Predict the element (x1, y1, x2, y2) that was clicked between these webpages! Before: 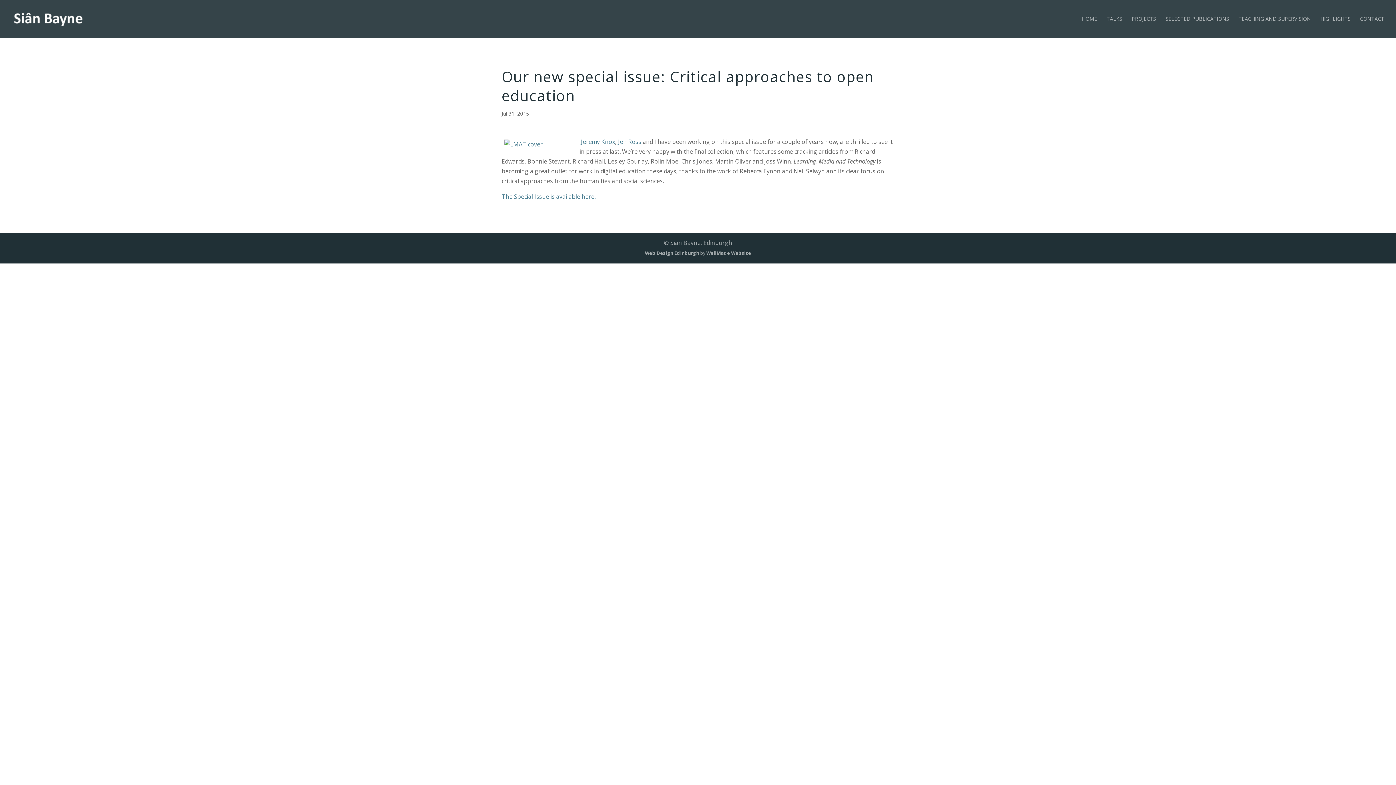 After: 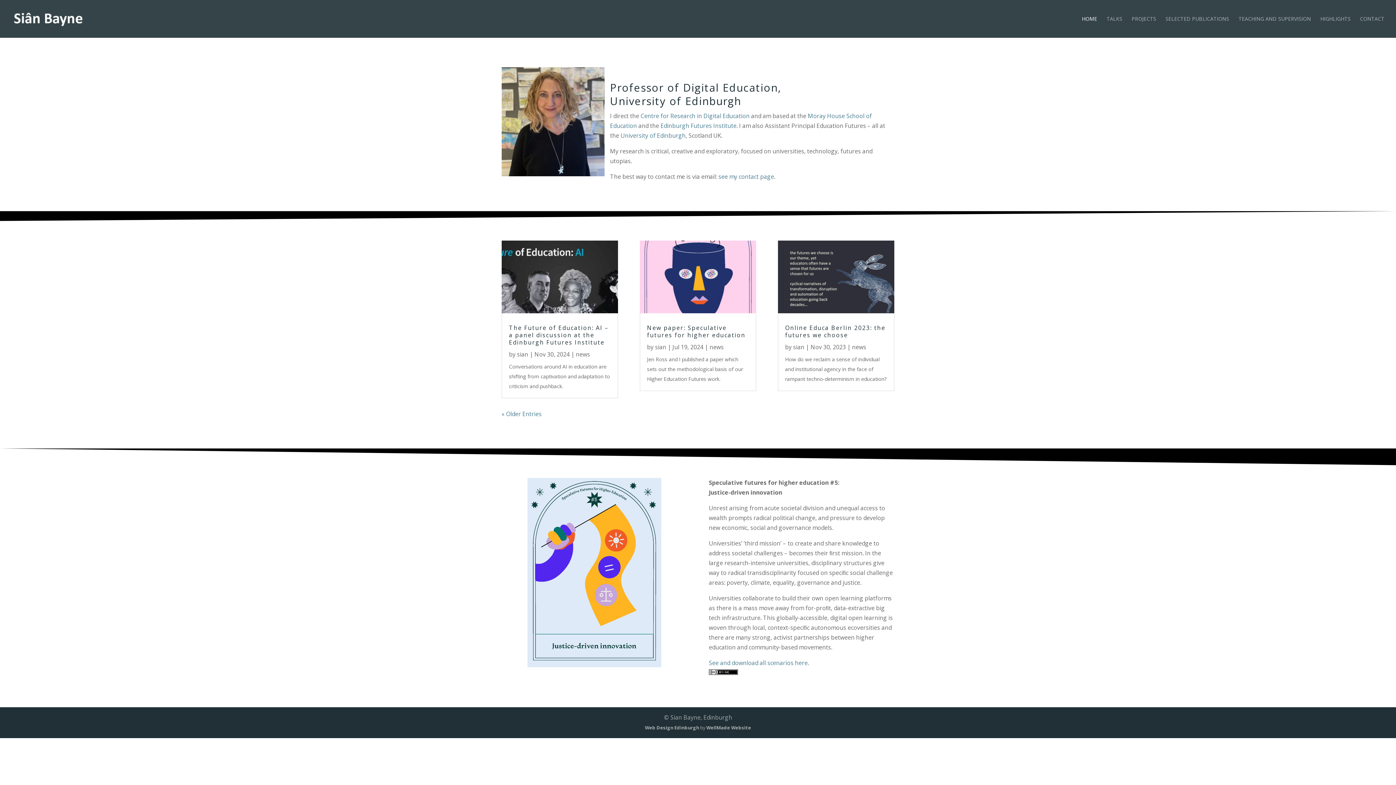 Action: label: HOME bbox: (1082, 16, 1097, 37)